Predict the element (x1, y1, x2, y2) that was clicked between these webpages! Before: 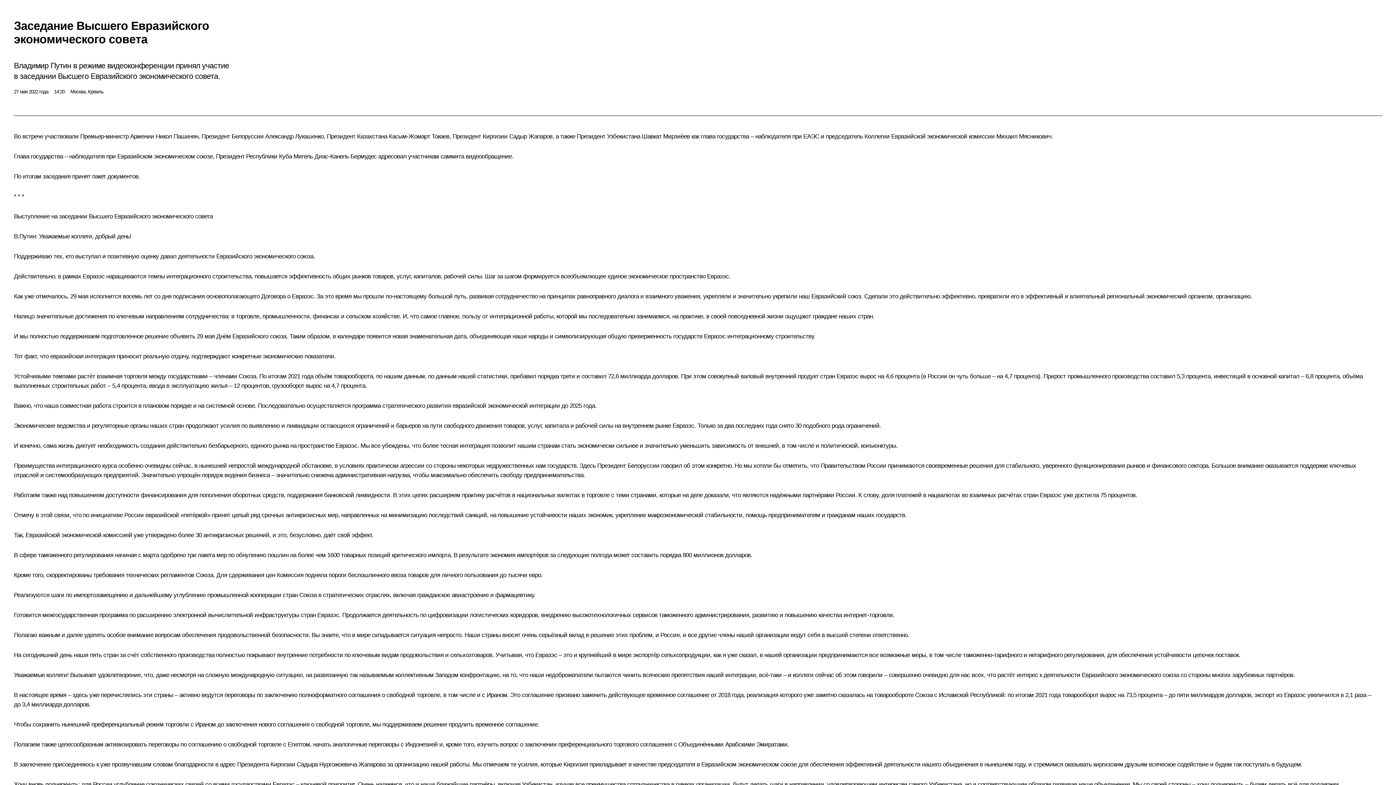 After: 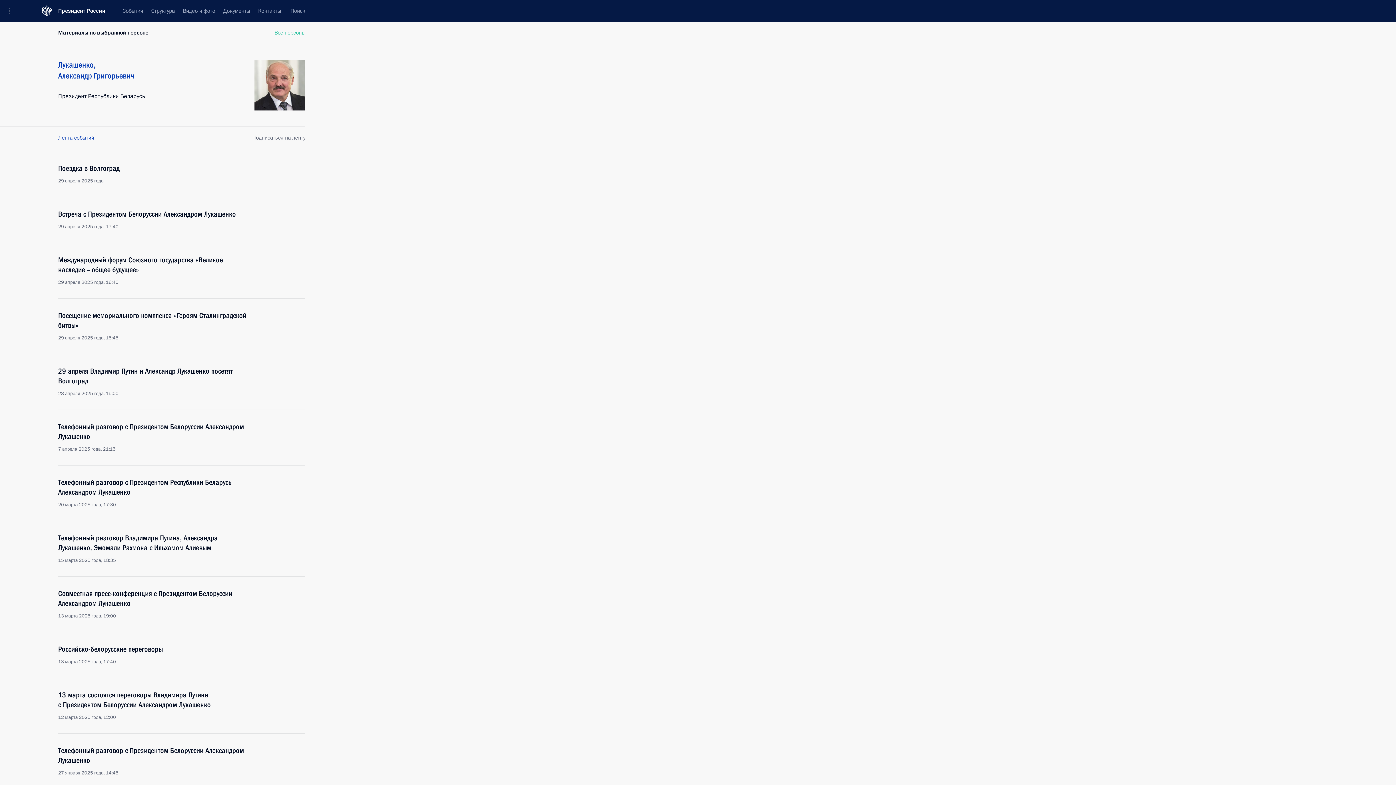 Action: label: Александр Лукашенко bbox: (265, 132, 323, 139)